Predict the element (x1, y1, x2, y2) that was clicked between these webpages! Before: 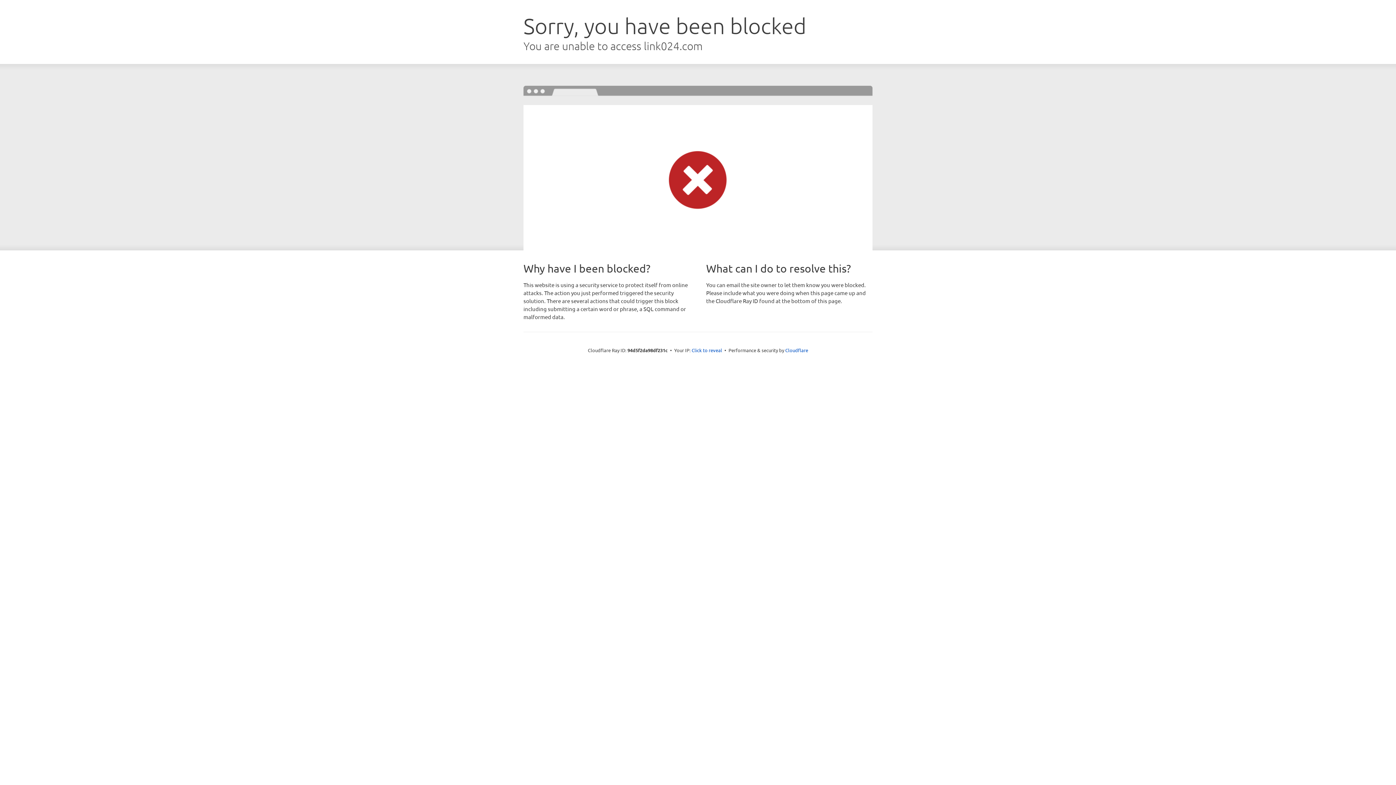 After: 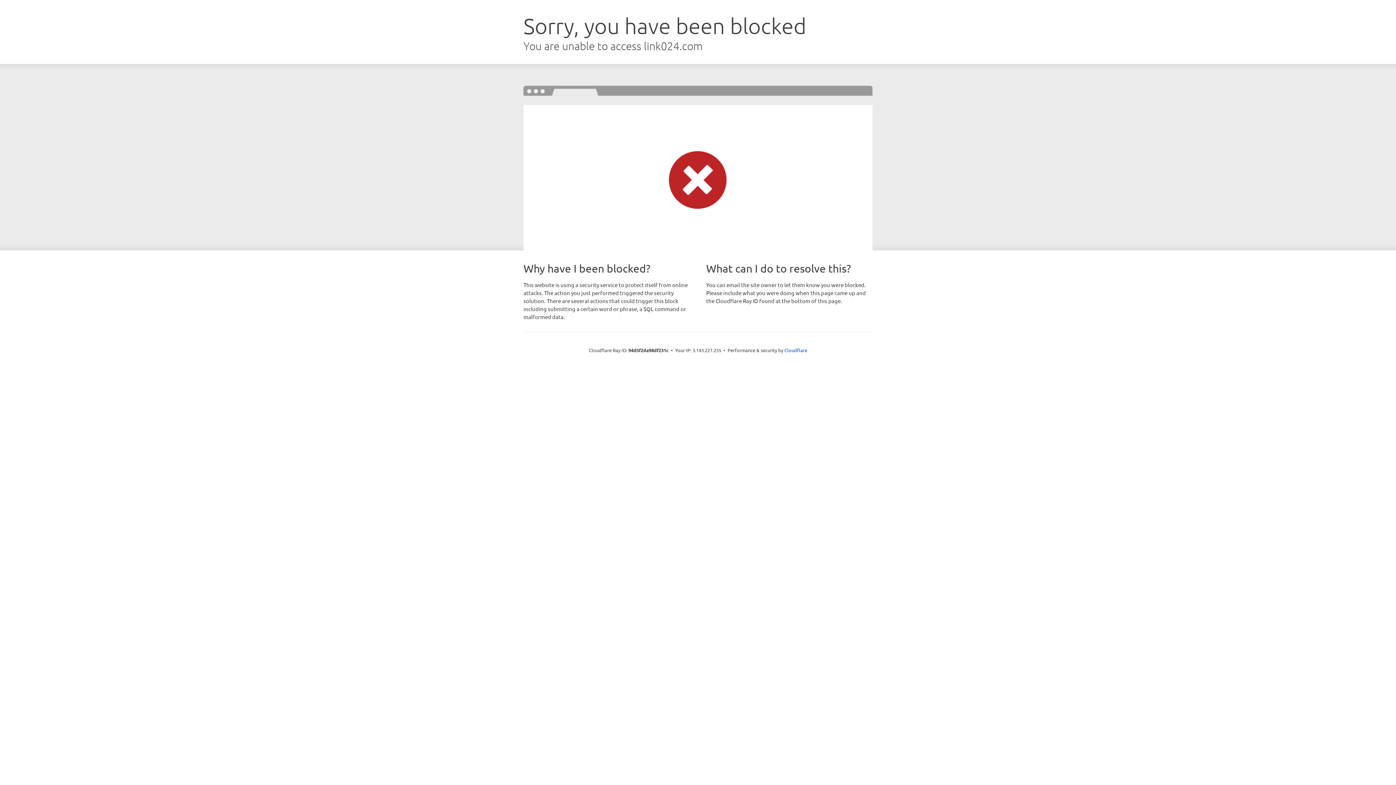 Action: bbox: (691, 346, 722, 353) label: Click to reveal